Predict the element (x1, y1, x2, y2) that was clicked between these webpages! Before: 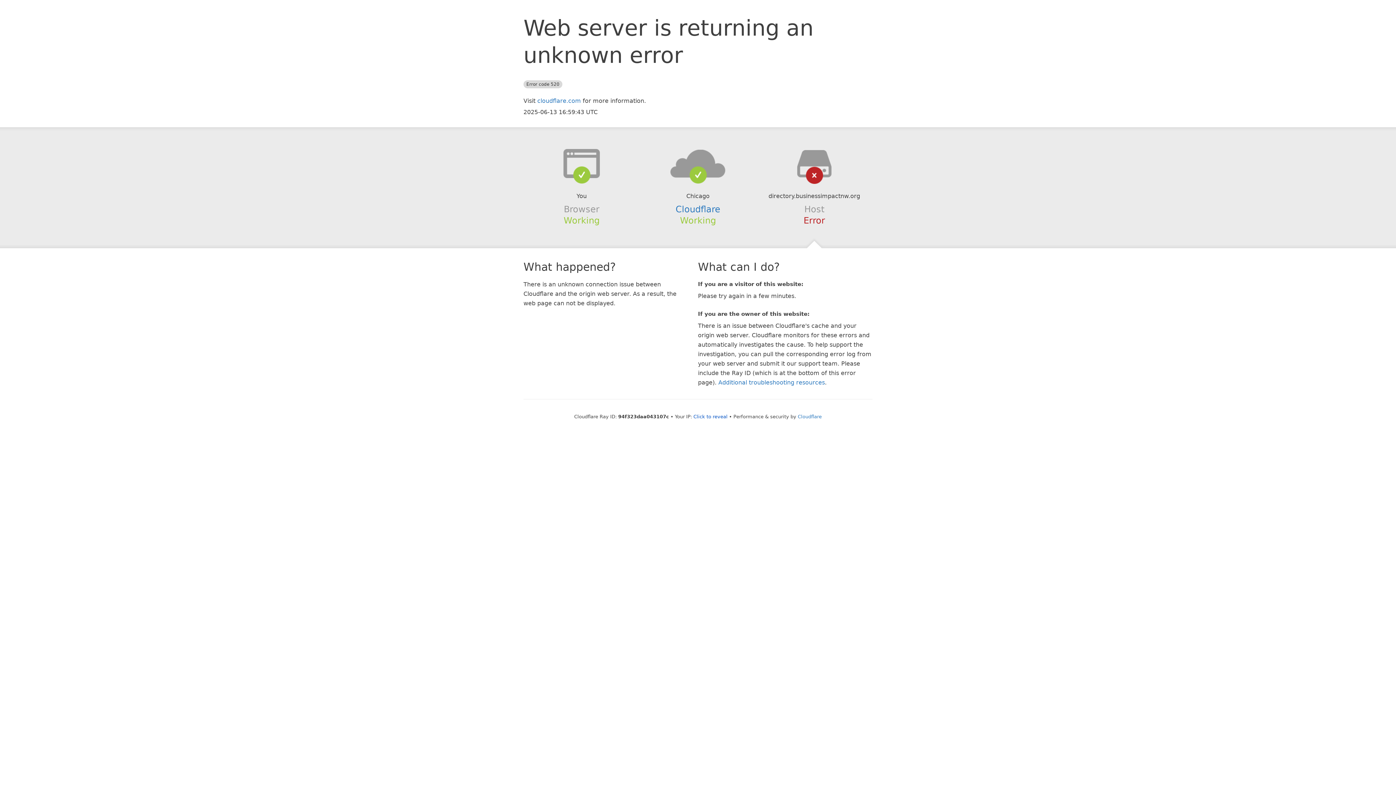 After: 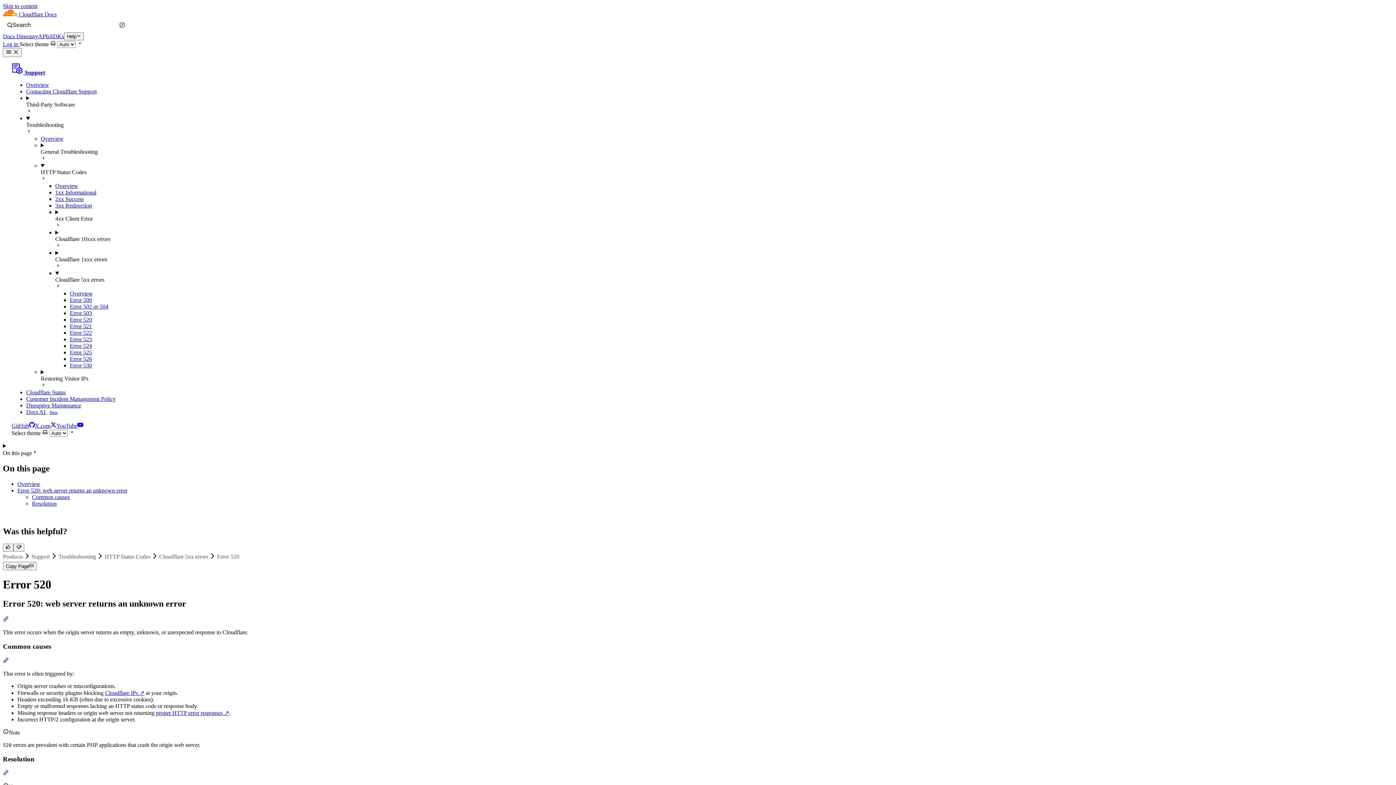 Action: bbox: (718, 379, 825, 386) label: Additional troubleshooting resources